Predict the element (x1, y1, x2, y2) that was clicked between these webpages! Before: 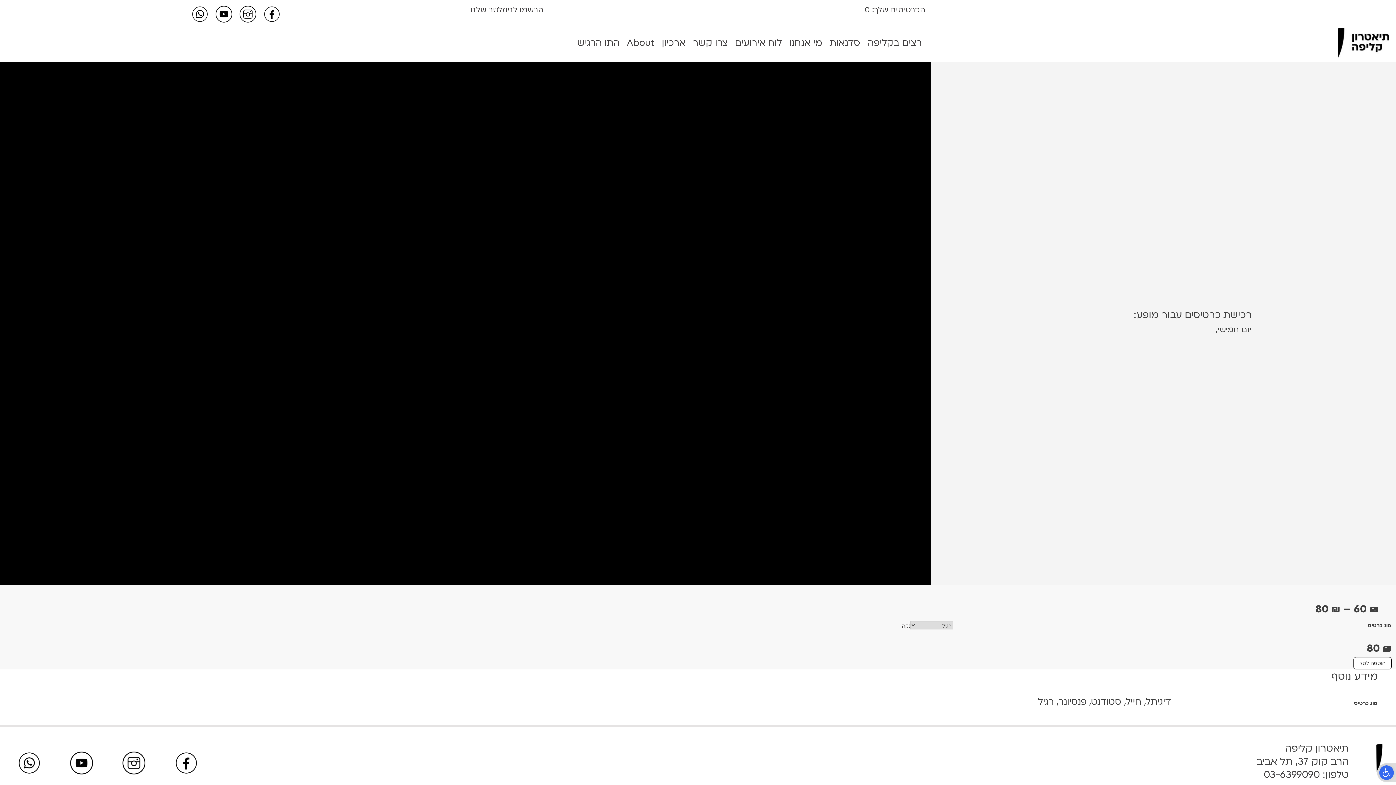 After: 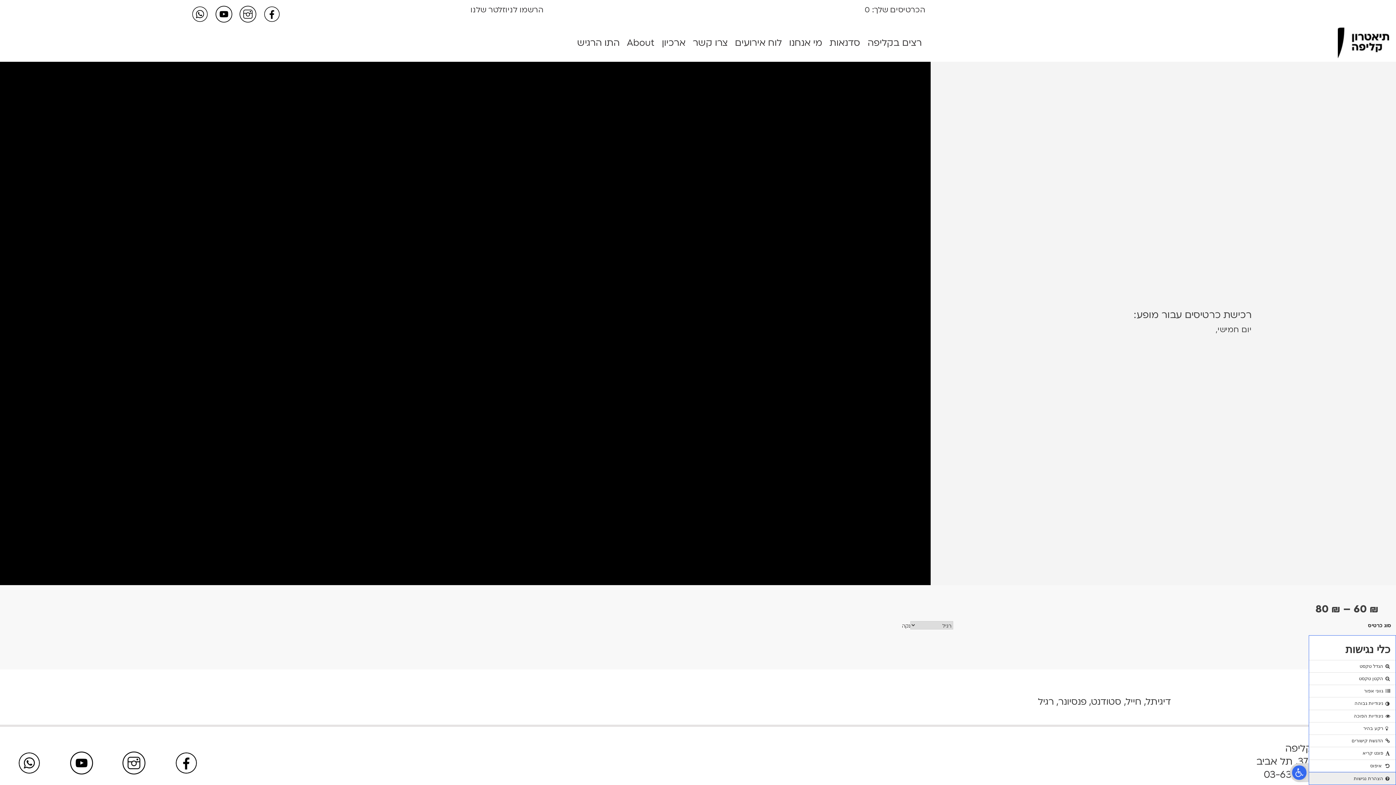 Action: bbox: (1379, 765, 1394, 780) label: פתח סרגל נגישות